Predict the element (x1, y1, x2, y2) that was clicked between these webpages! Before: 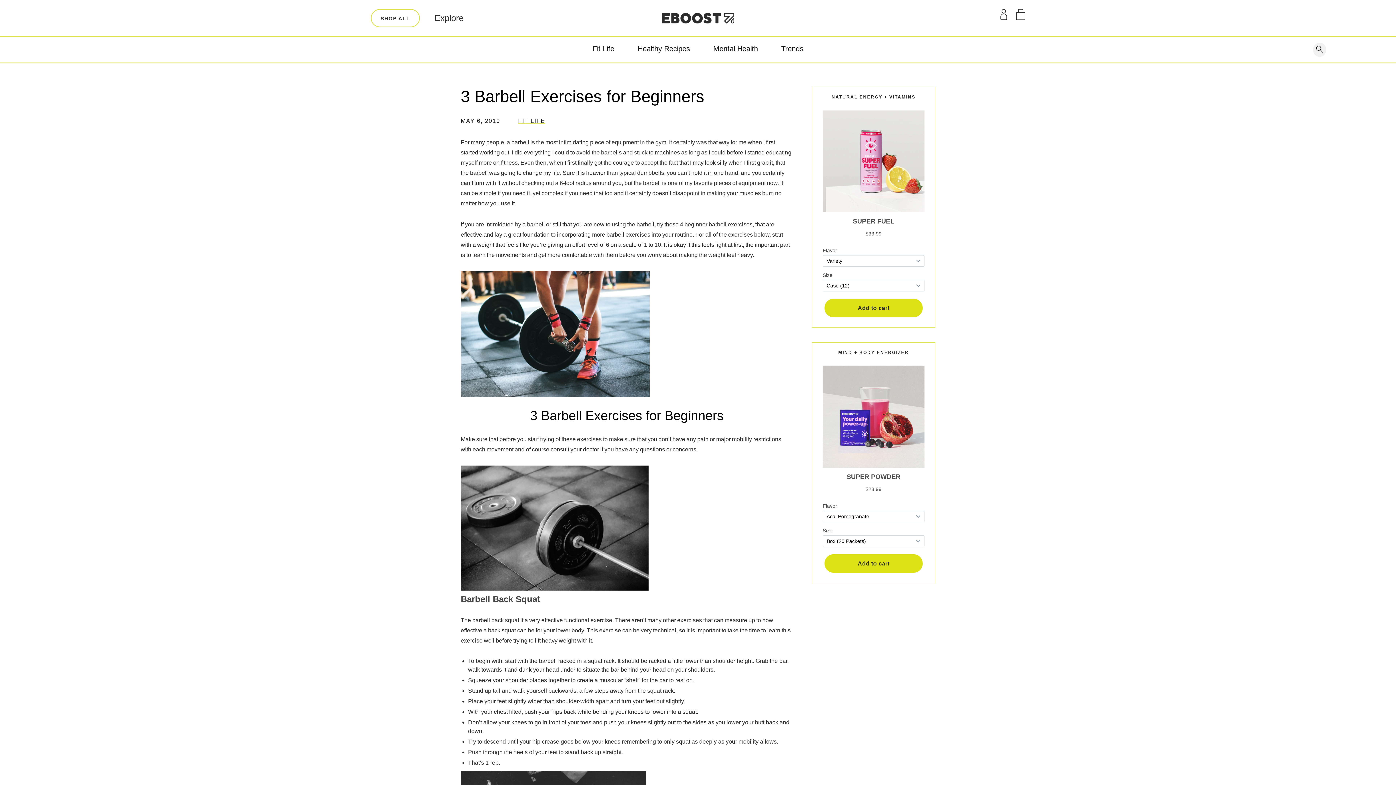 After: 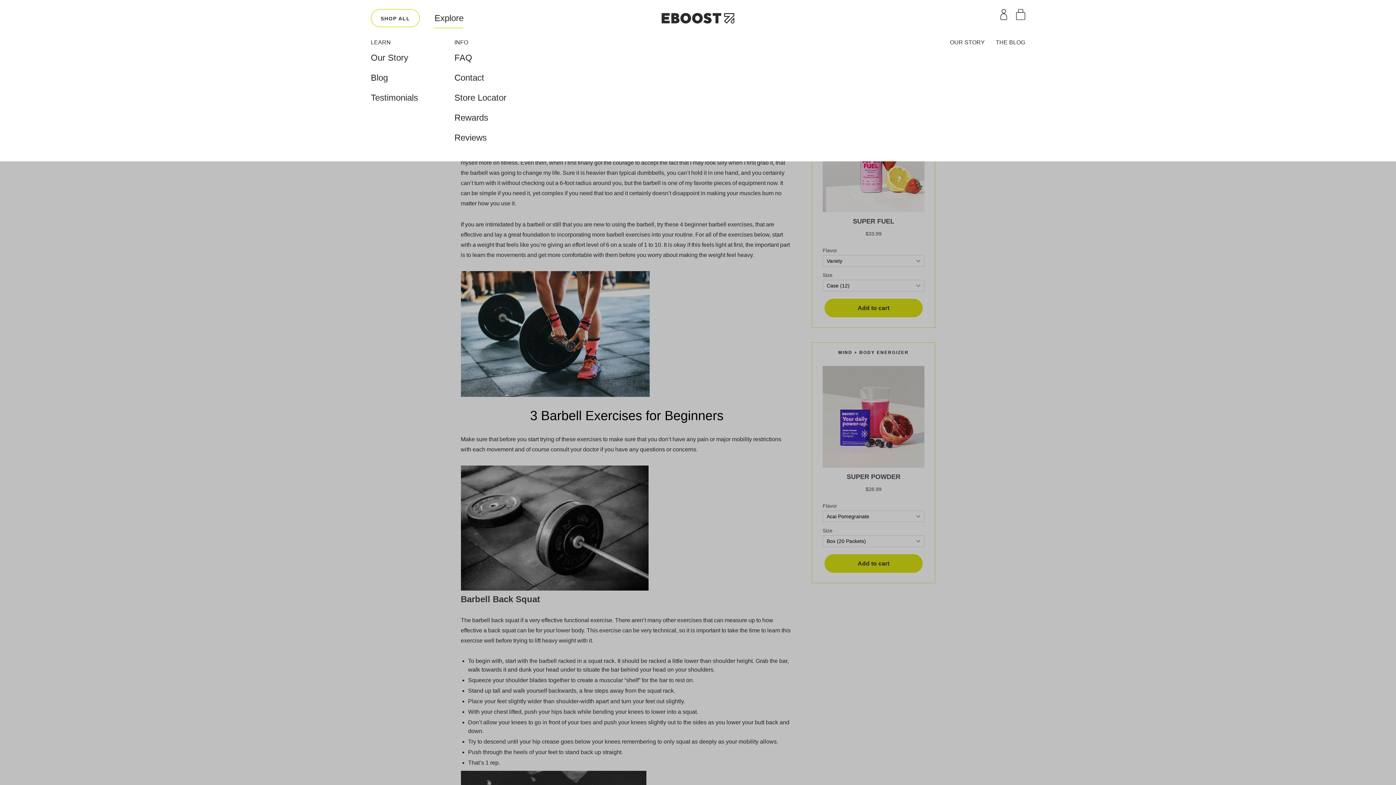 Action: label: Explore bbox: (434, 9, 463, 27)